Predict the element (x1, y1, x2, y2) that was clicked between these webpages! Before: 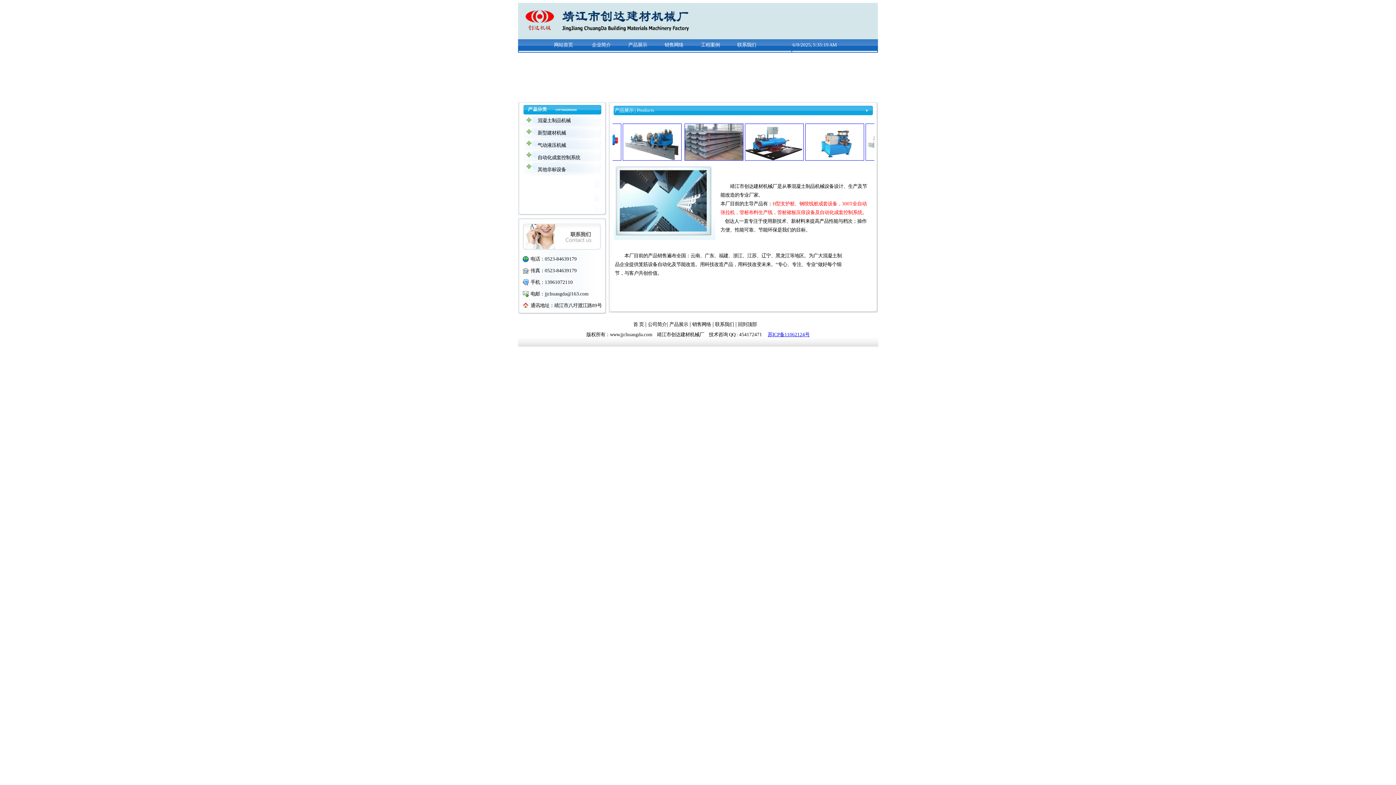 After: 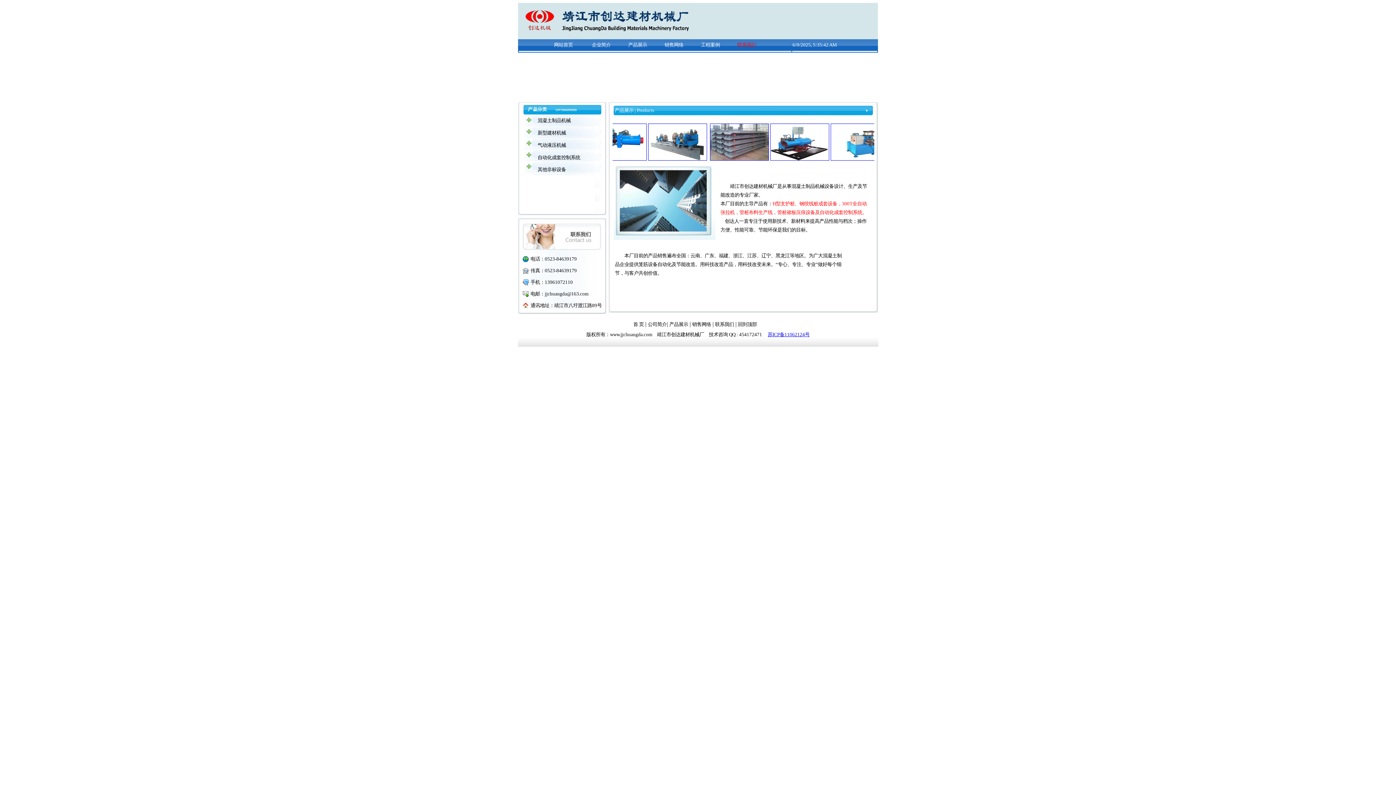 Action: bbox: (737, 42, 756, 47) label: 联系我们